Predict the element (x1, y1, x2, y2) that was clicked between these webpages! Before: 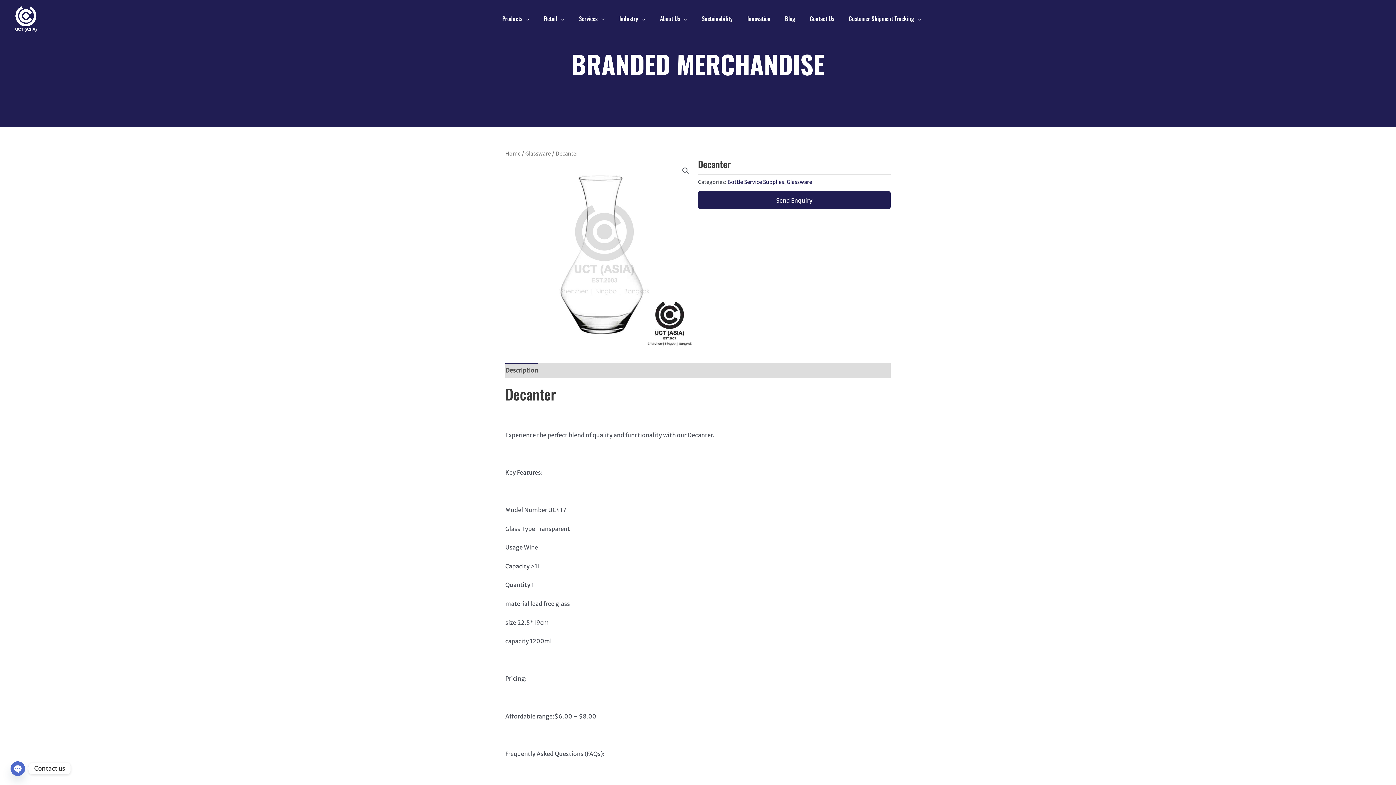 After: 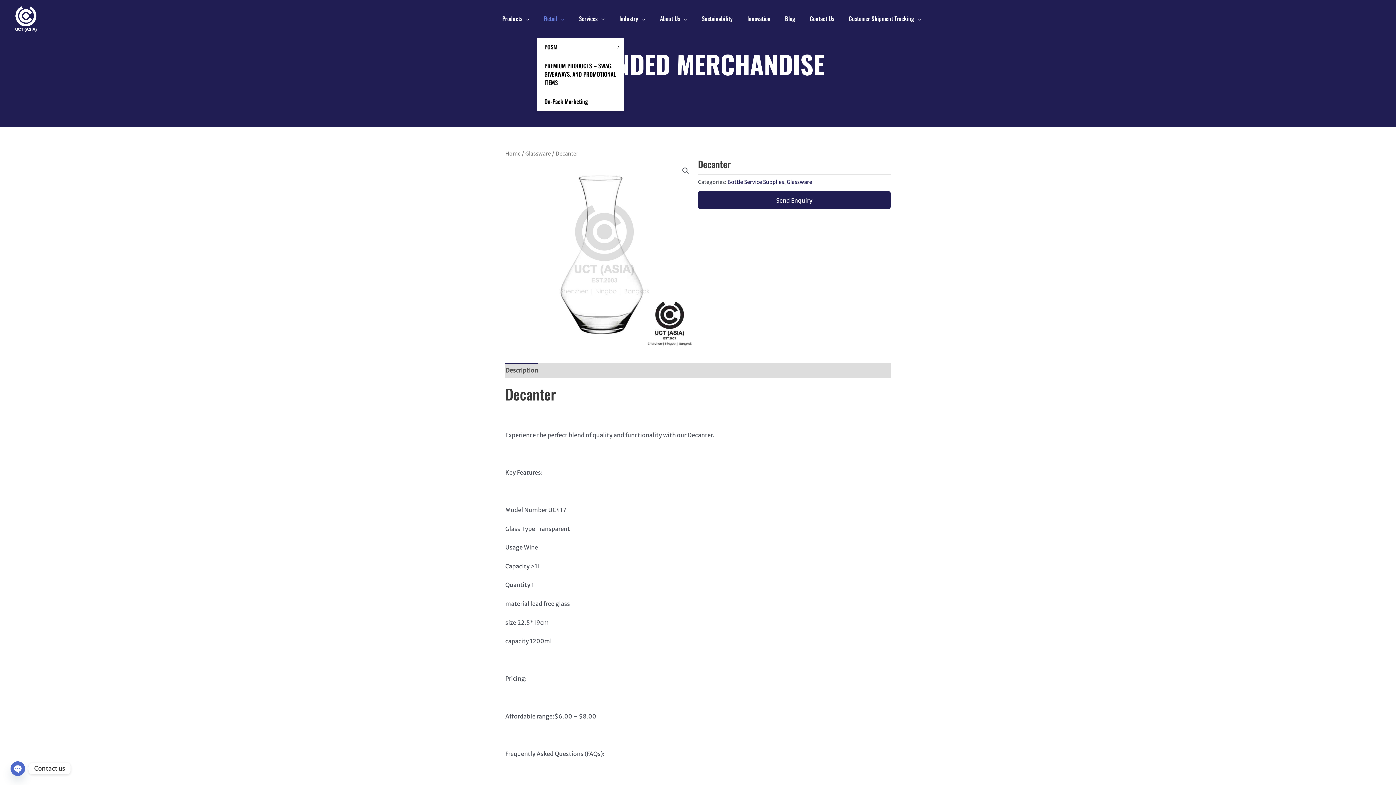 Action: label: Retail bbox: (536, 0, 571, 37)